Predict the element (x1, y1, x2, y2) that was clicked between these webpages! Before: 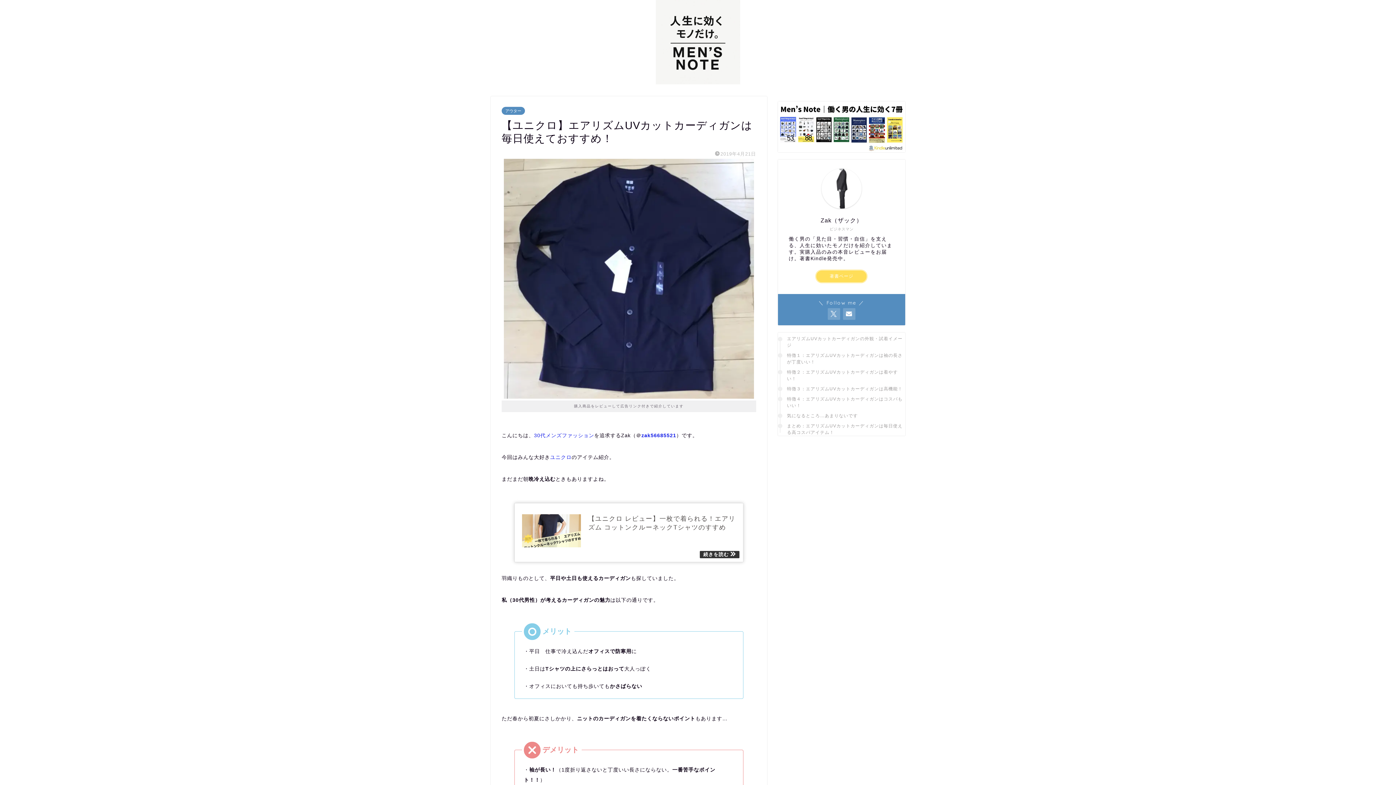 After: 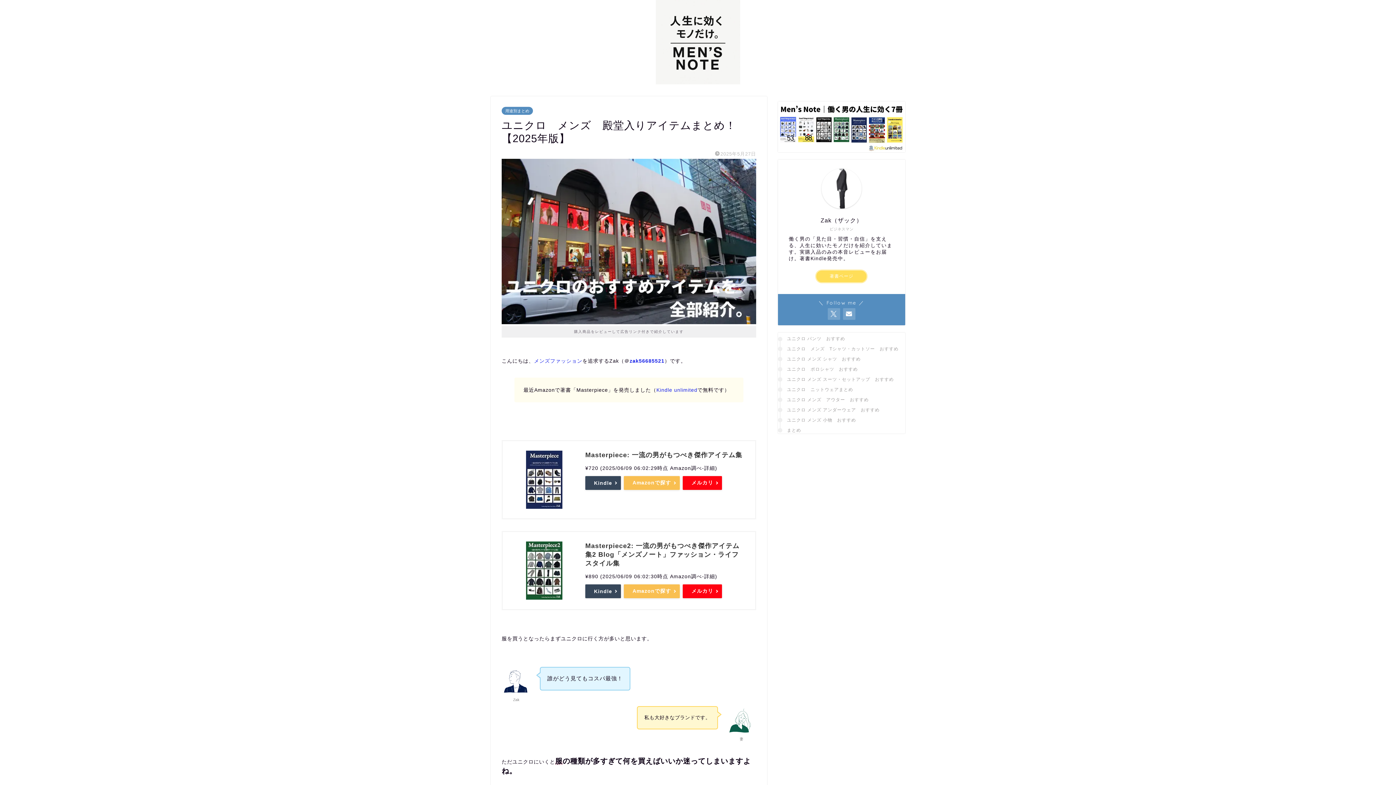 Action: label: ユニクロ bbox: (550, 454, 571, 460)